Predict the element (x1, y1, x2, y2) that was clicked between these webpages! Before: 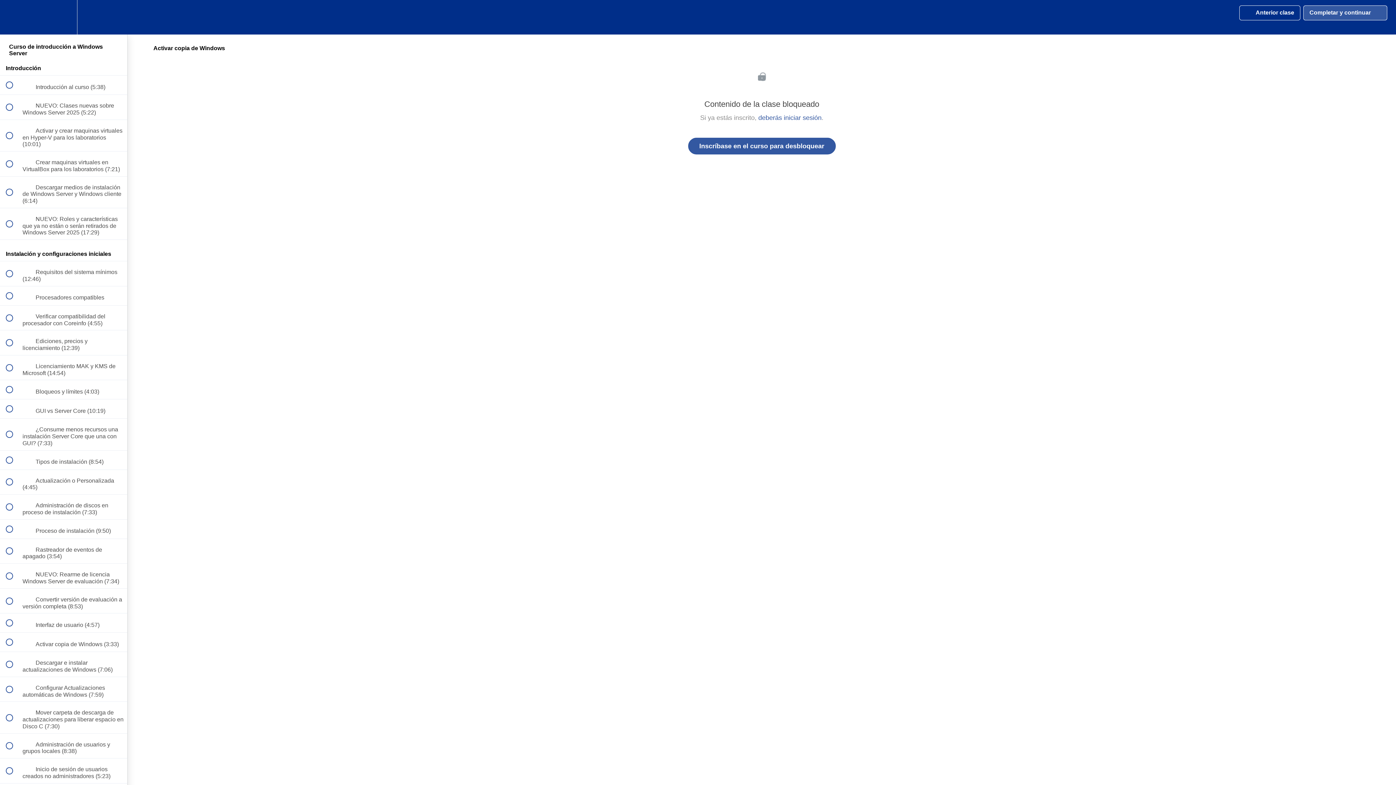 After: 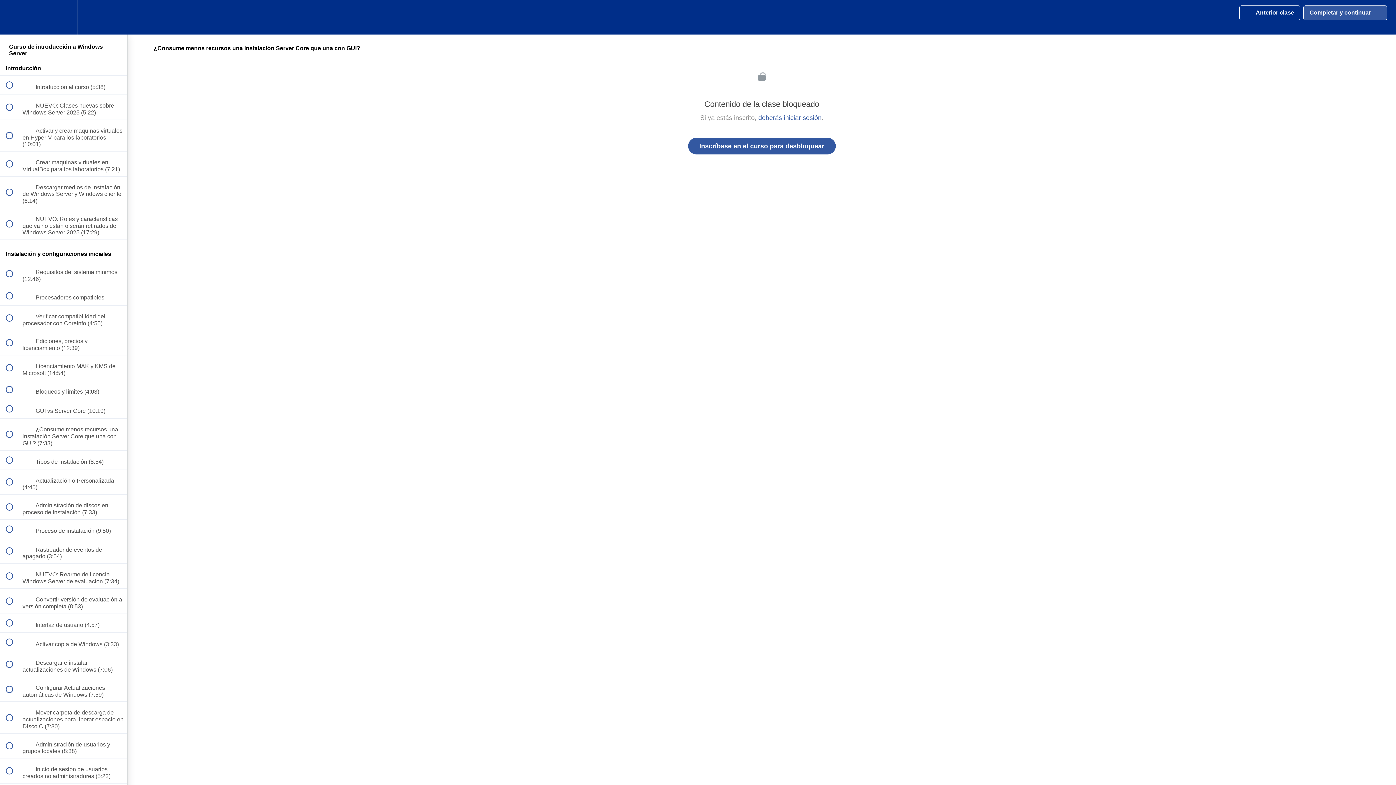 Action: label:  
 ¿Consume menos recursos una instalación Server Core que una con GUI? (7:33) bbox: (0, 419, 127, 450)